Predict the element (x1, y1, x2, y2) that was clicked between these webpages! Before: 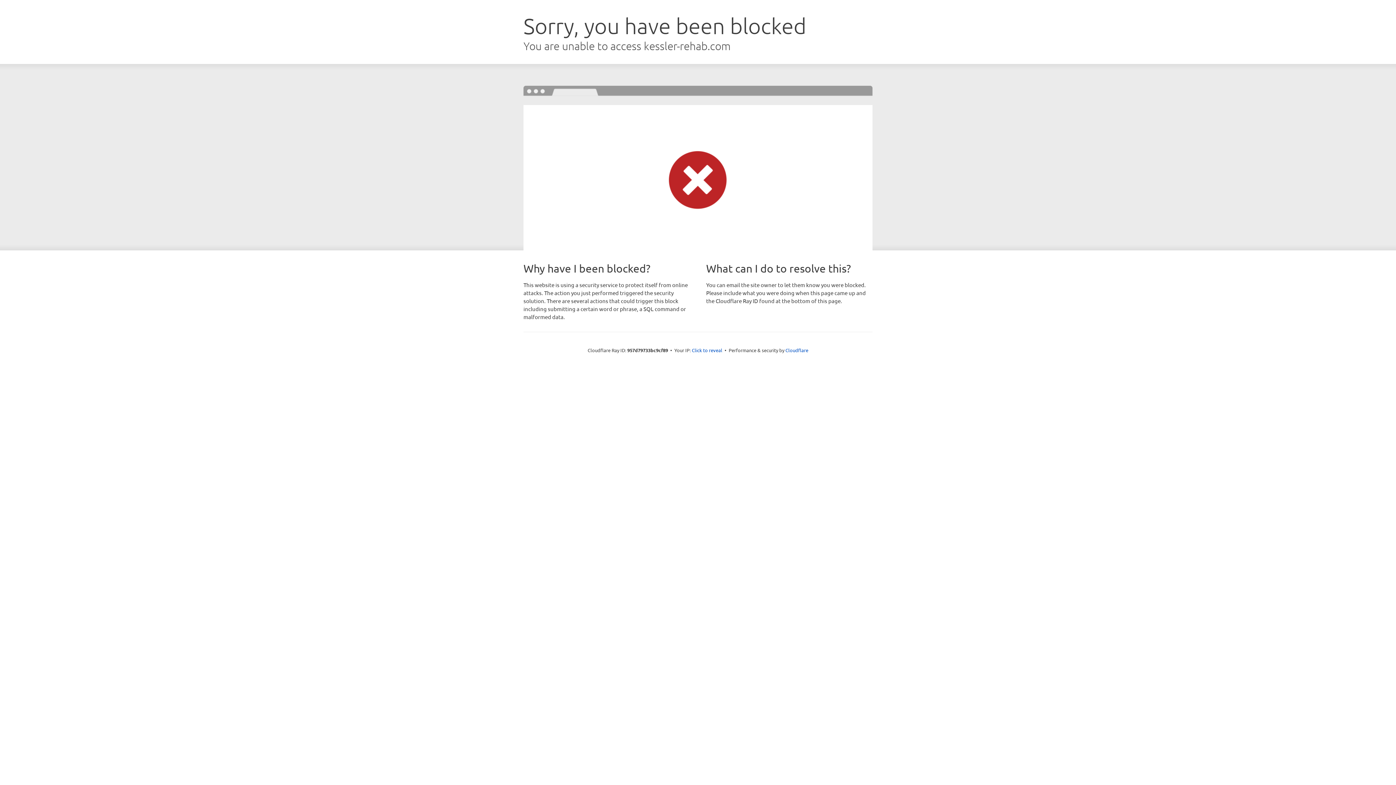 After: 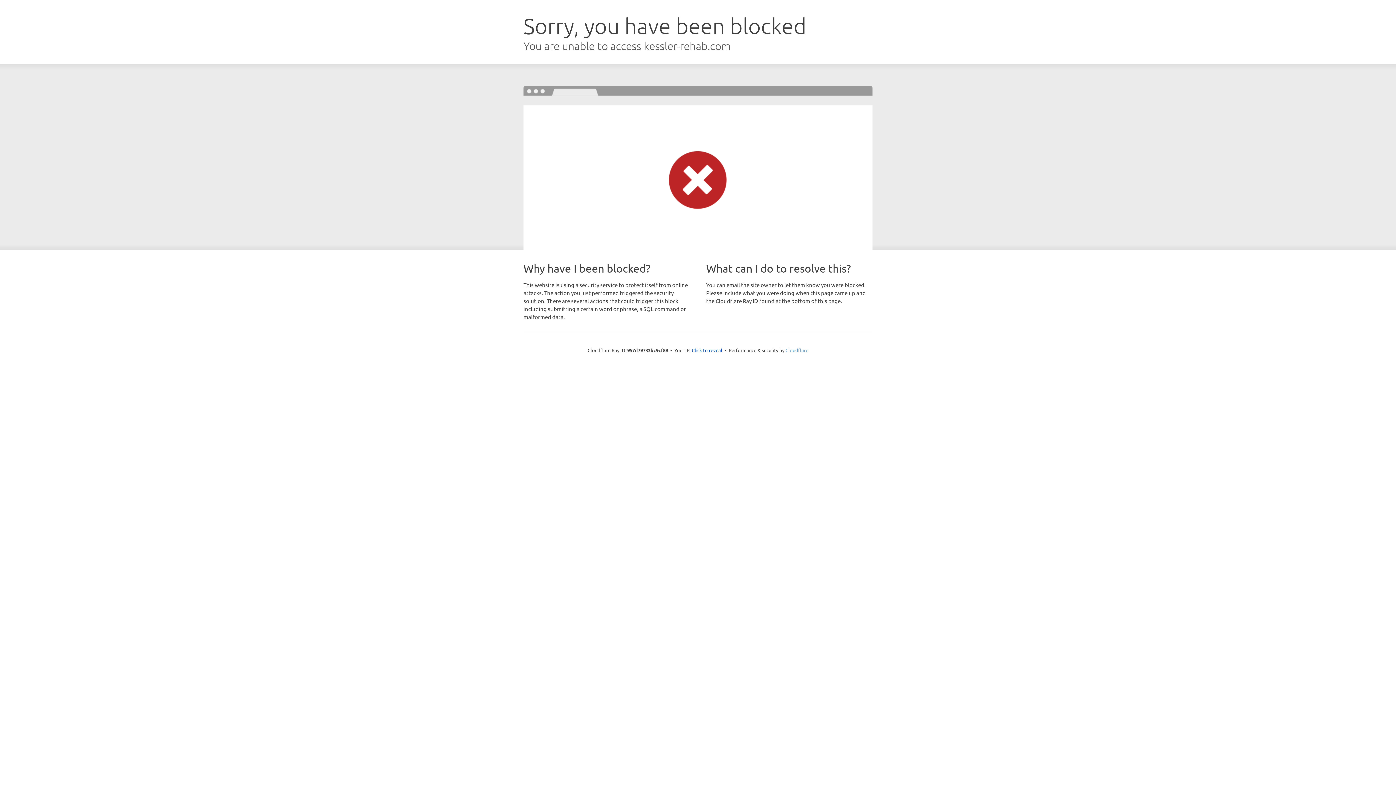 Action: label: Cloudflare bbox: (785, 347, 808, 353)